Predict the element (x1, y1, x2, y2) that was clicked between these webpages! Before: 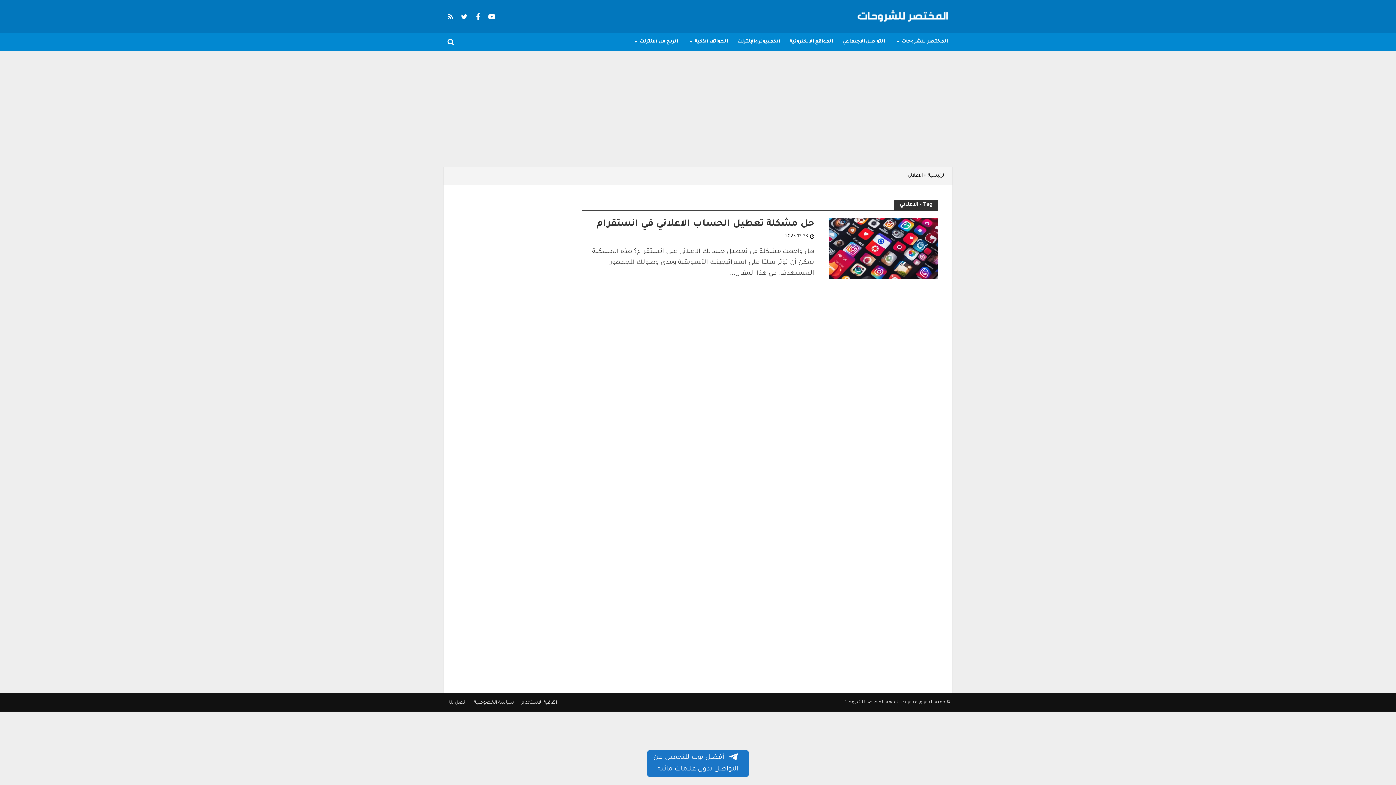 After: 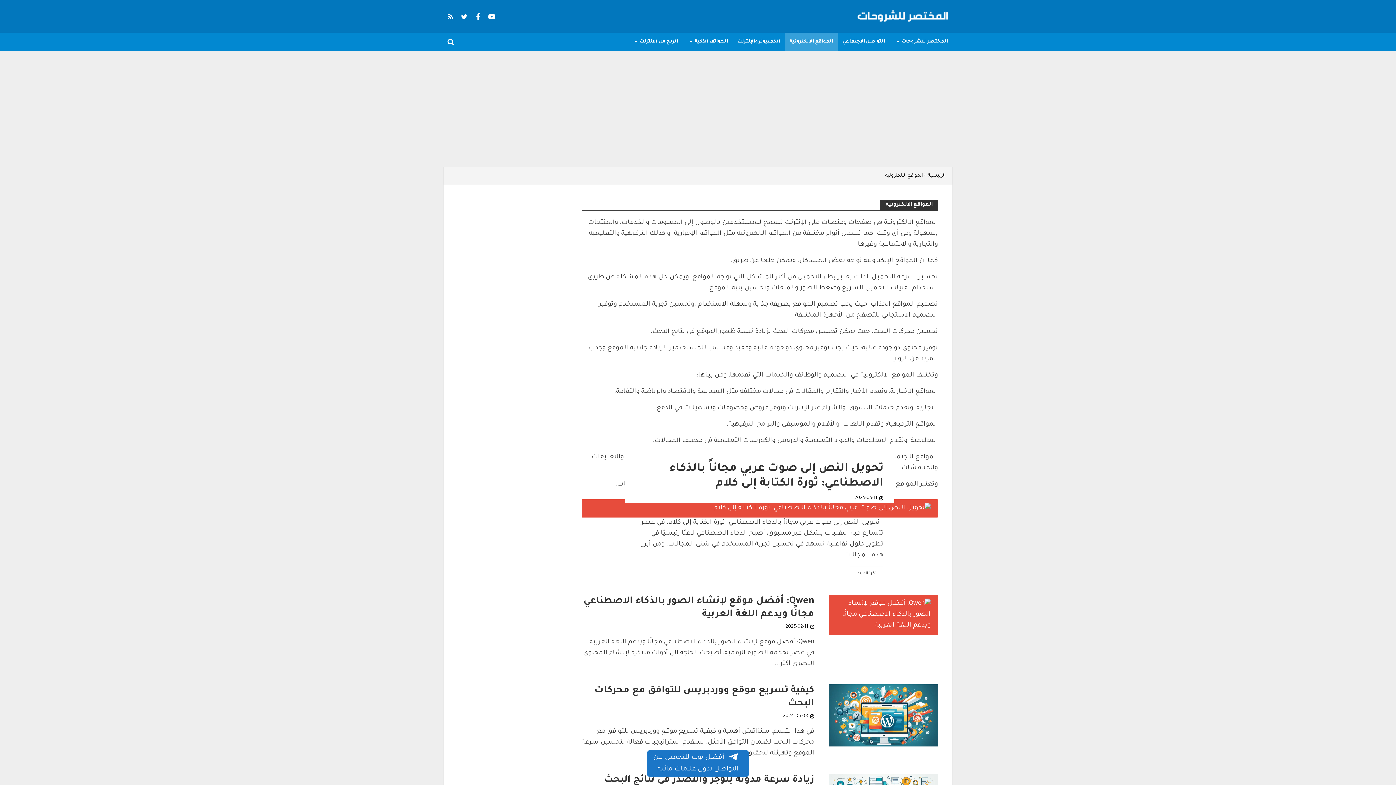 Action: bbox: (785, 32, 837, 50) label: المواقع الالكترونية